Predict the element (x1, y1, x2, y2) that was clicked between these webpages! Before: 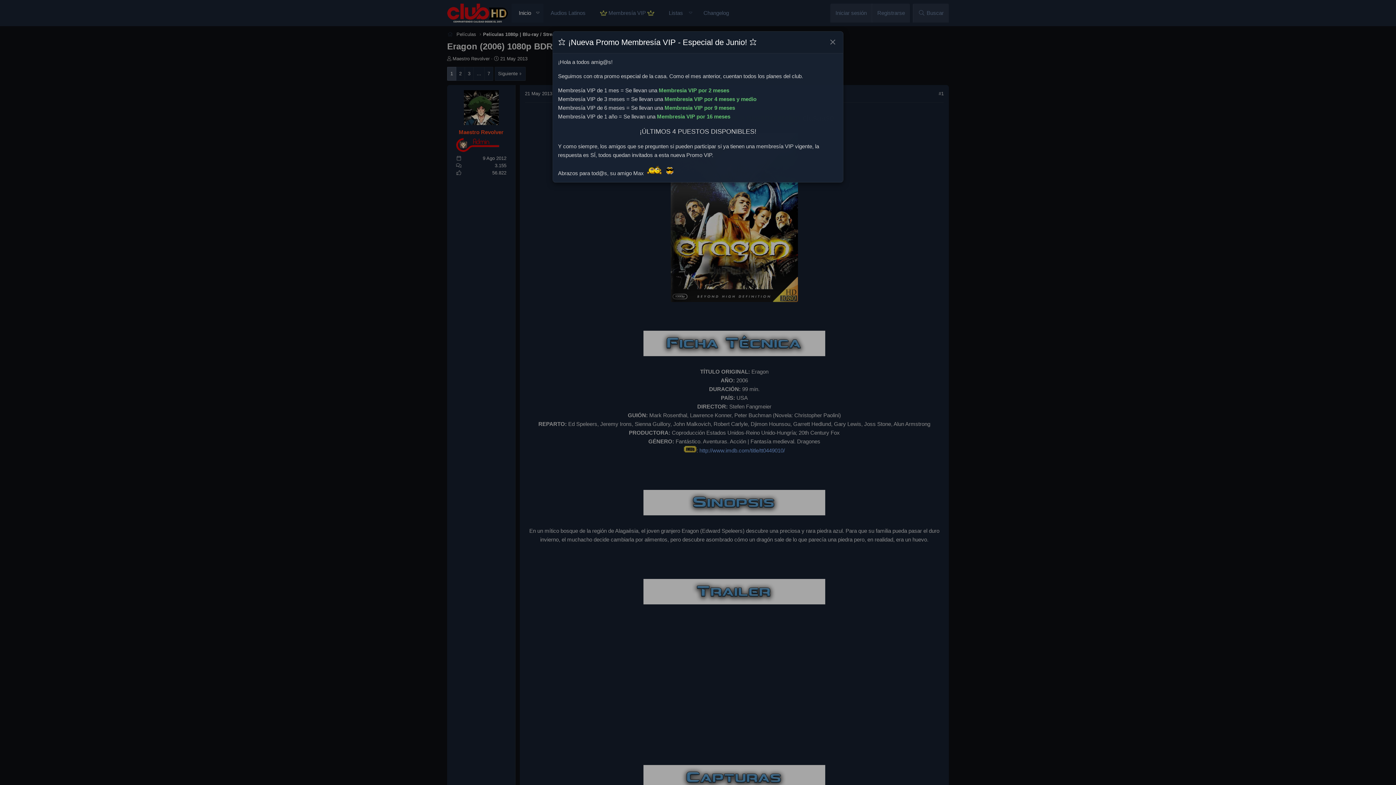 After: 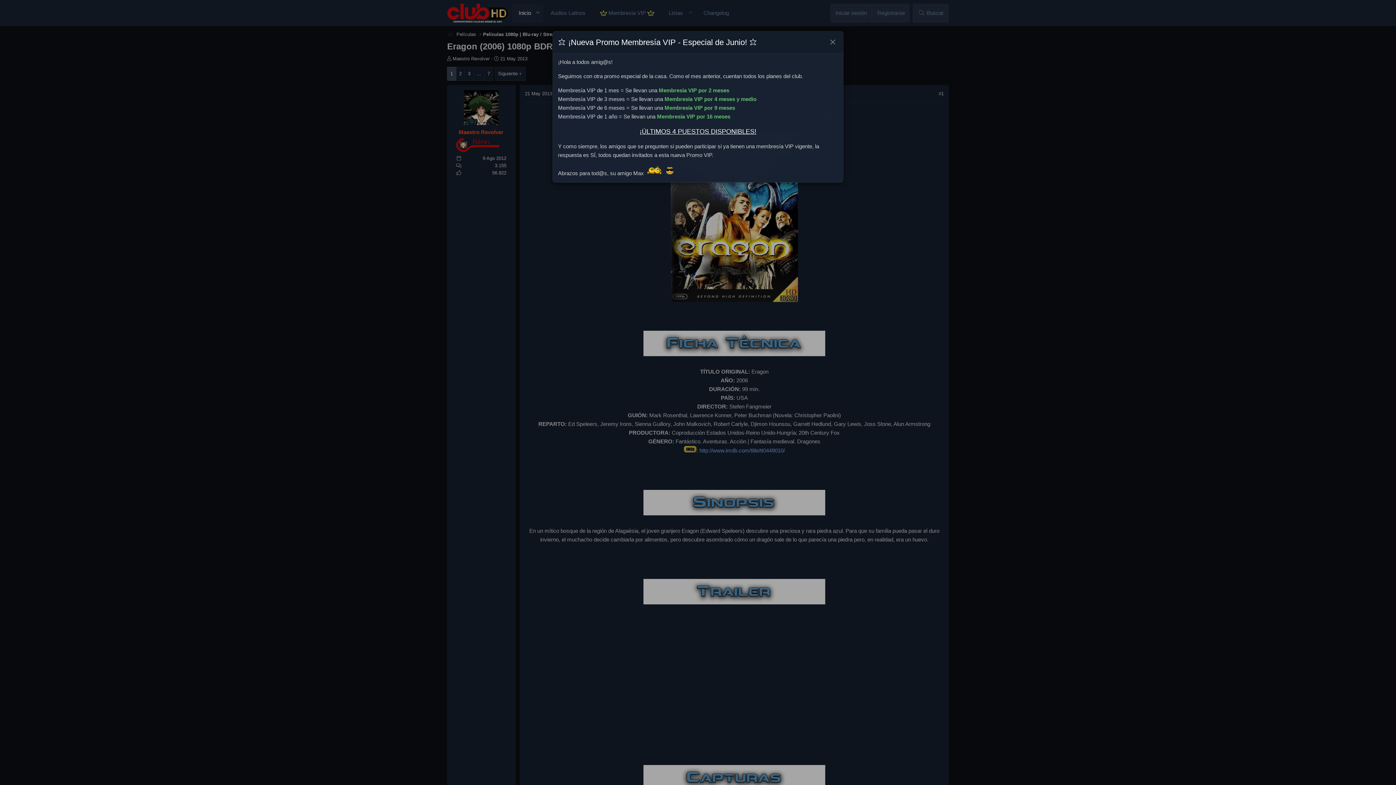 Action: bbox: (639, 128, 756, 135) label: ¡ÚLTIMOS 4 PUESTOS DISPONIBLES!